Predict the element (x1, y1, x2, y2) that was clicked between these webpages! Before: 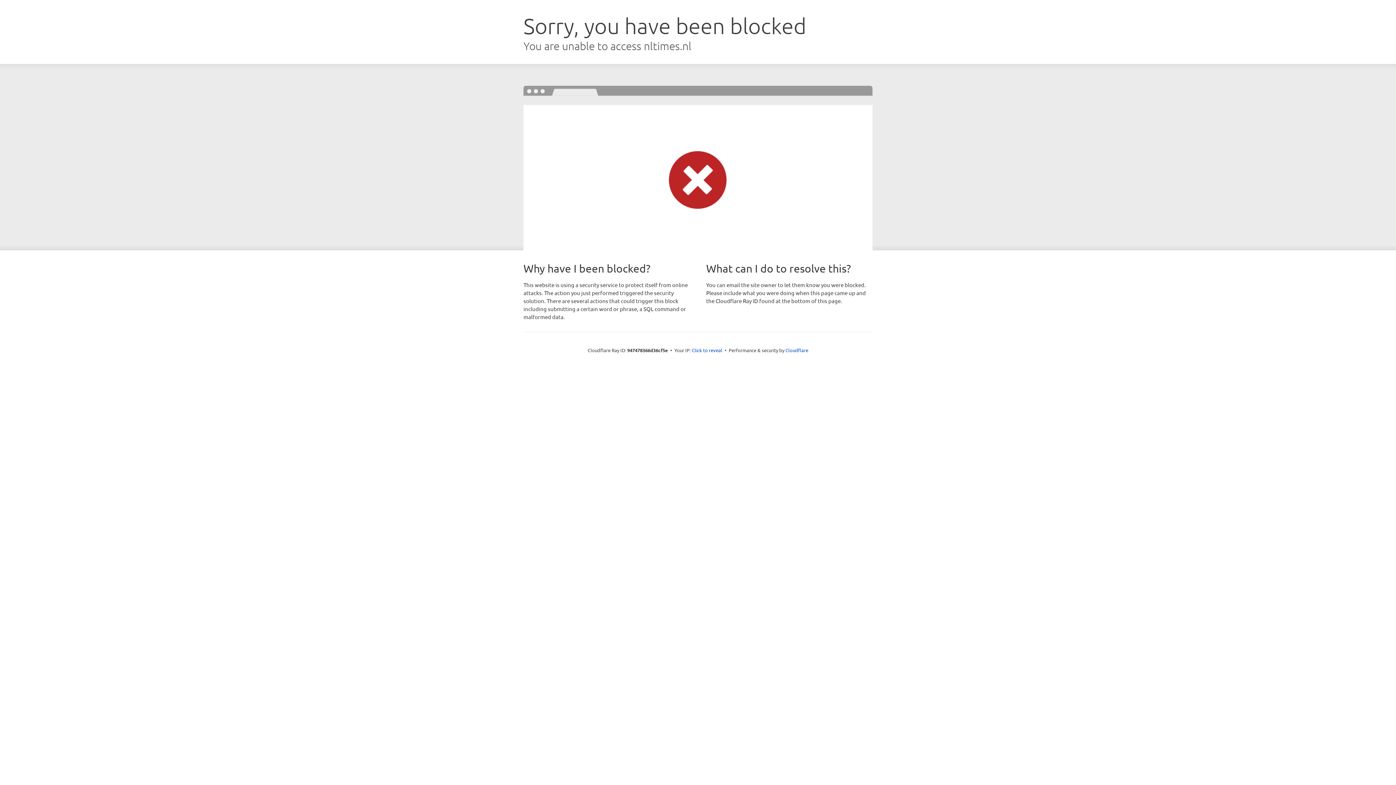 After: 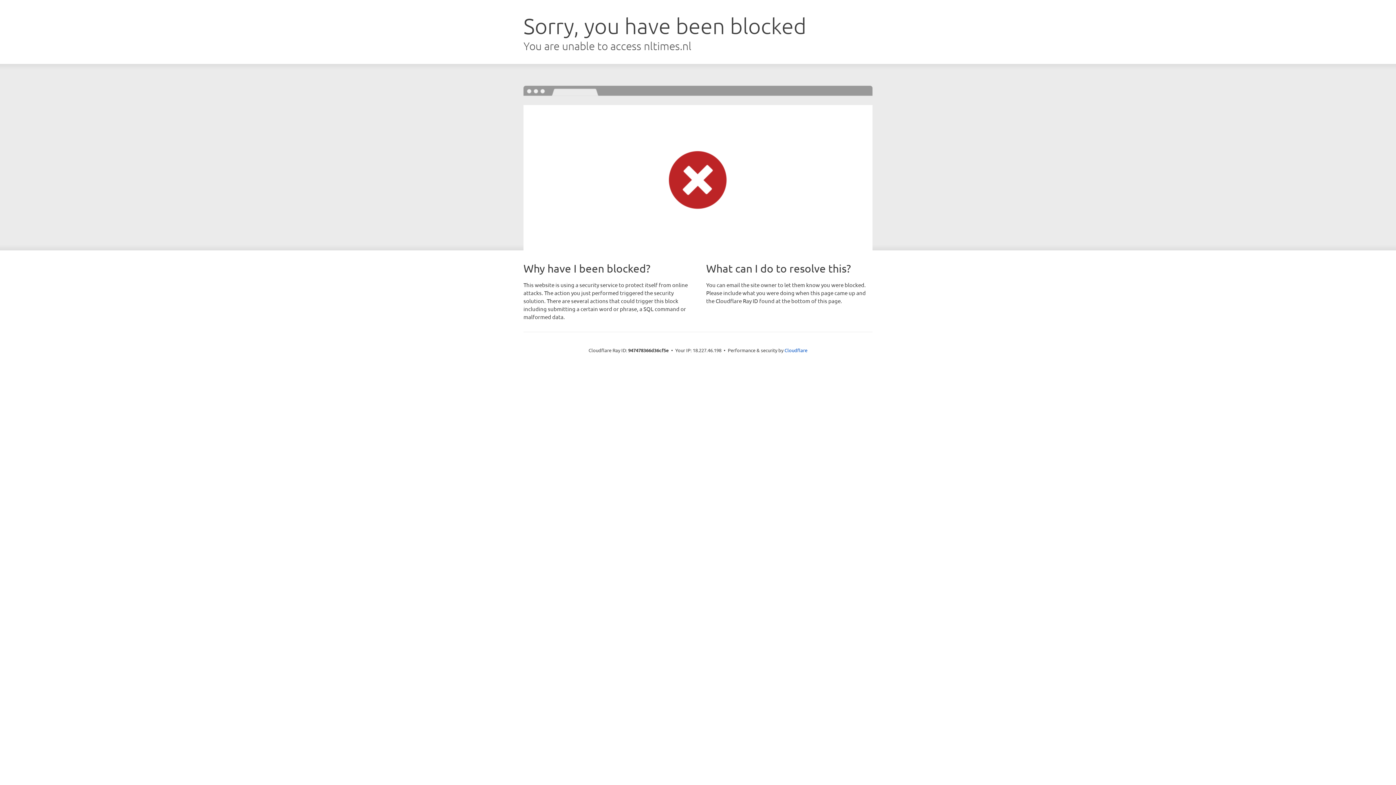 Action: bbox: (692, 346, 722, 353) label: Click to reveal